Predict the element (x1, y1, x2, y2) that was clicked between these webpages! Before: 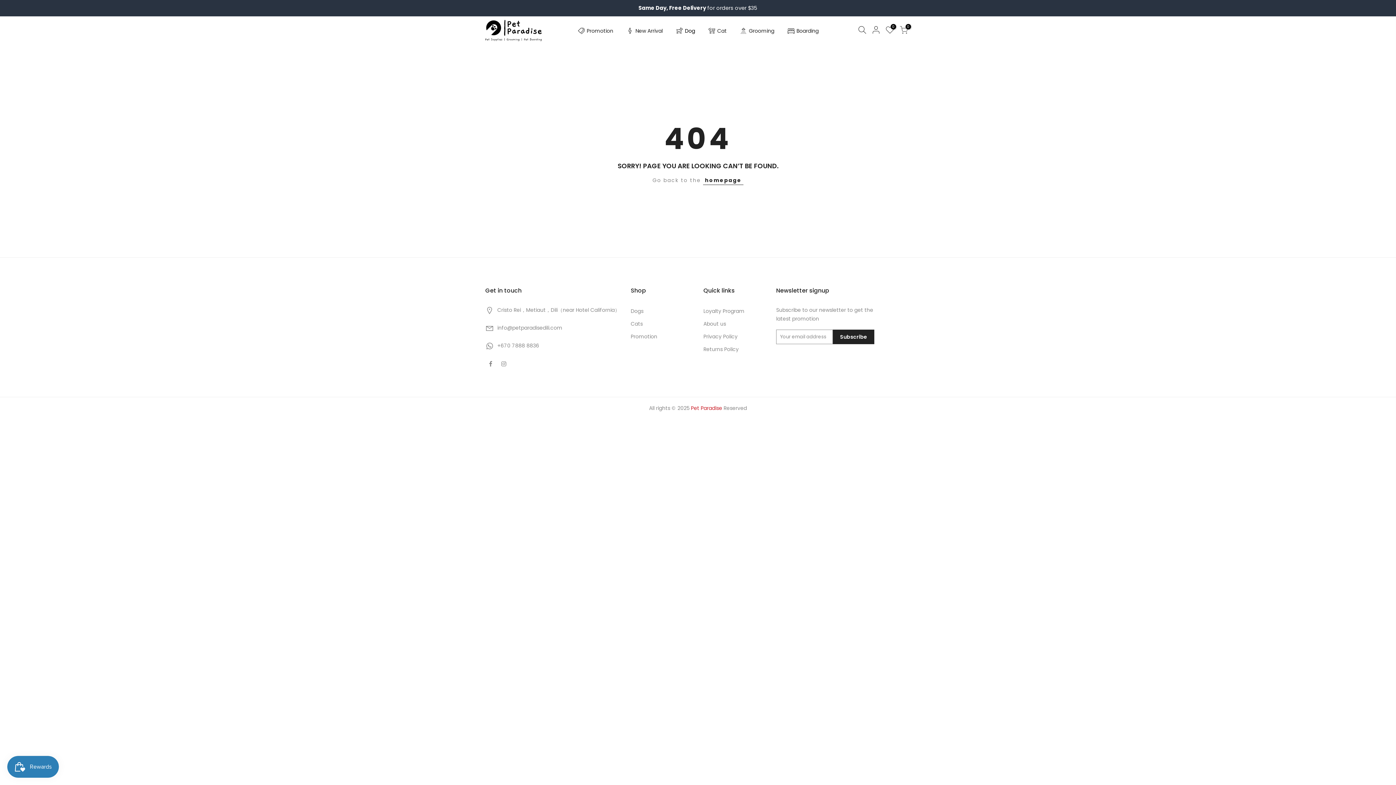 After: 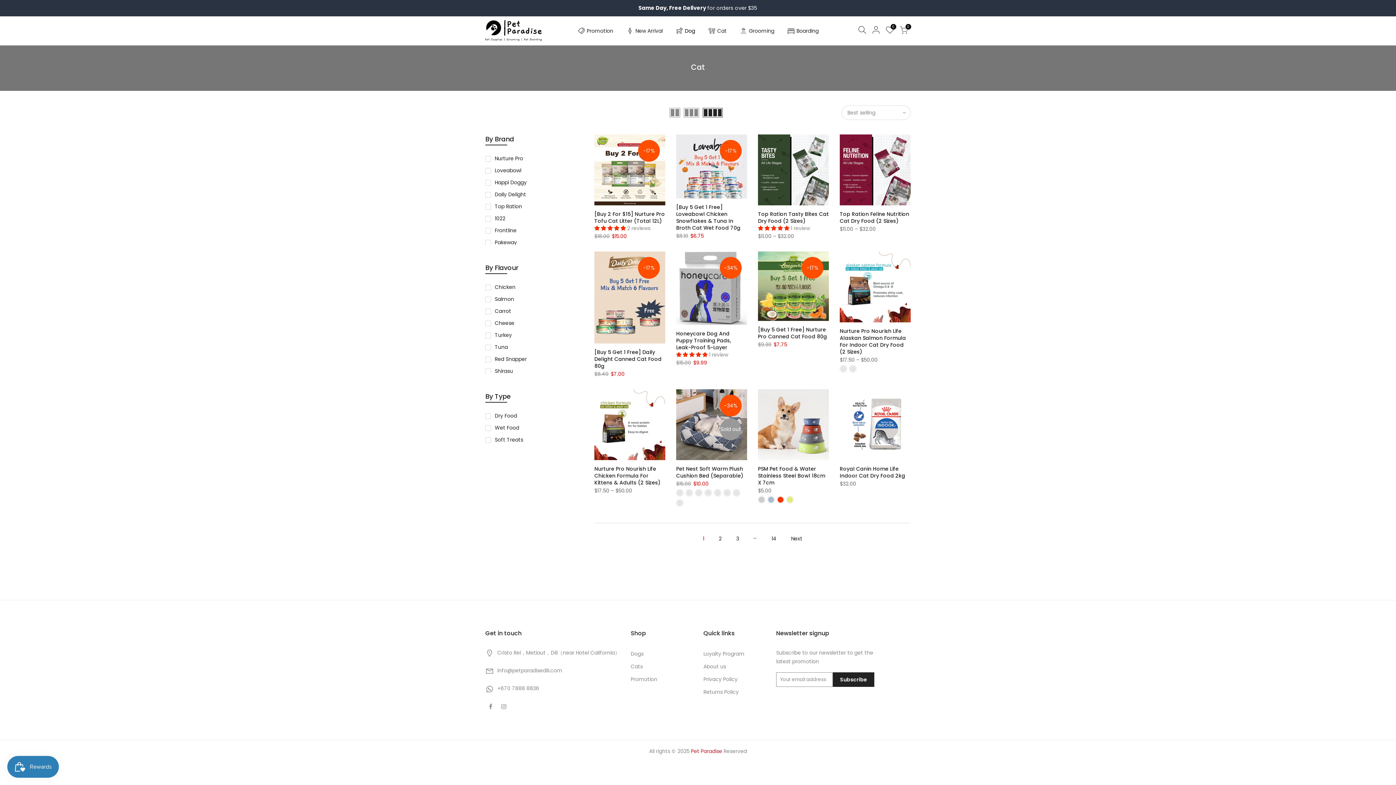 Action: bbox: (701, 16, 733, 45) label: Cat